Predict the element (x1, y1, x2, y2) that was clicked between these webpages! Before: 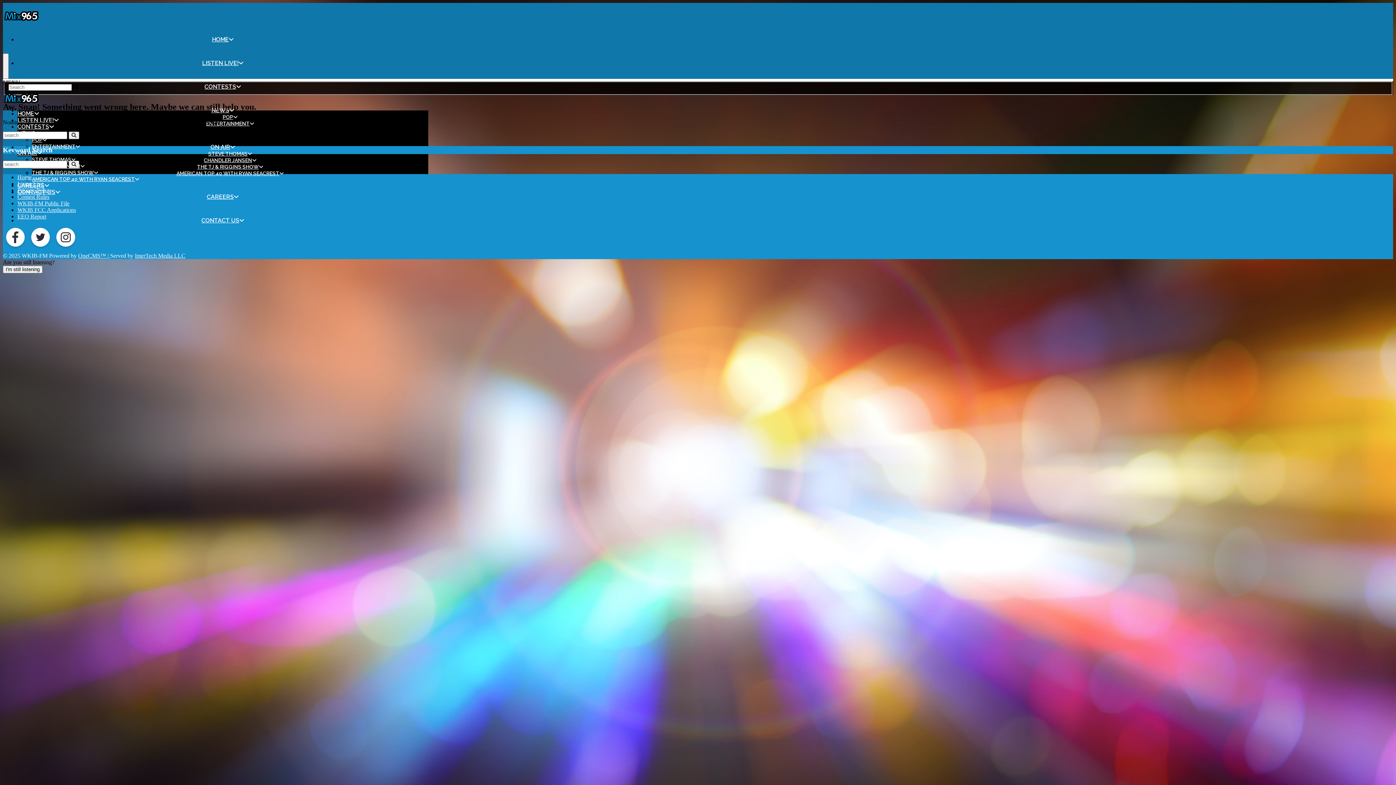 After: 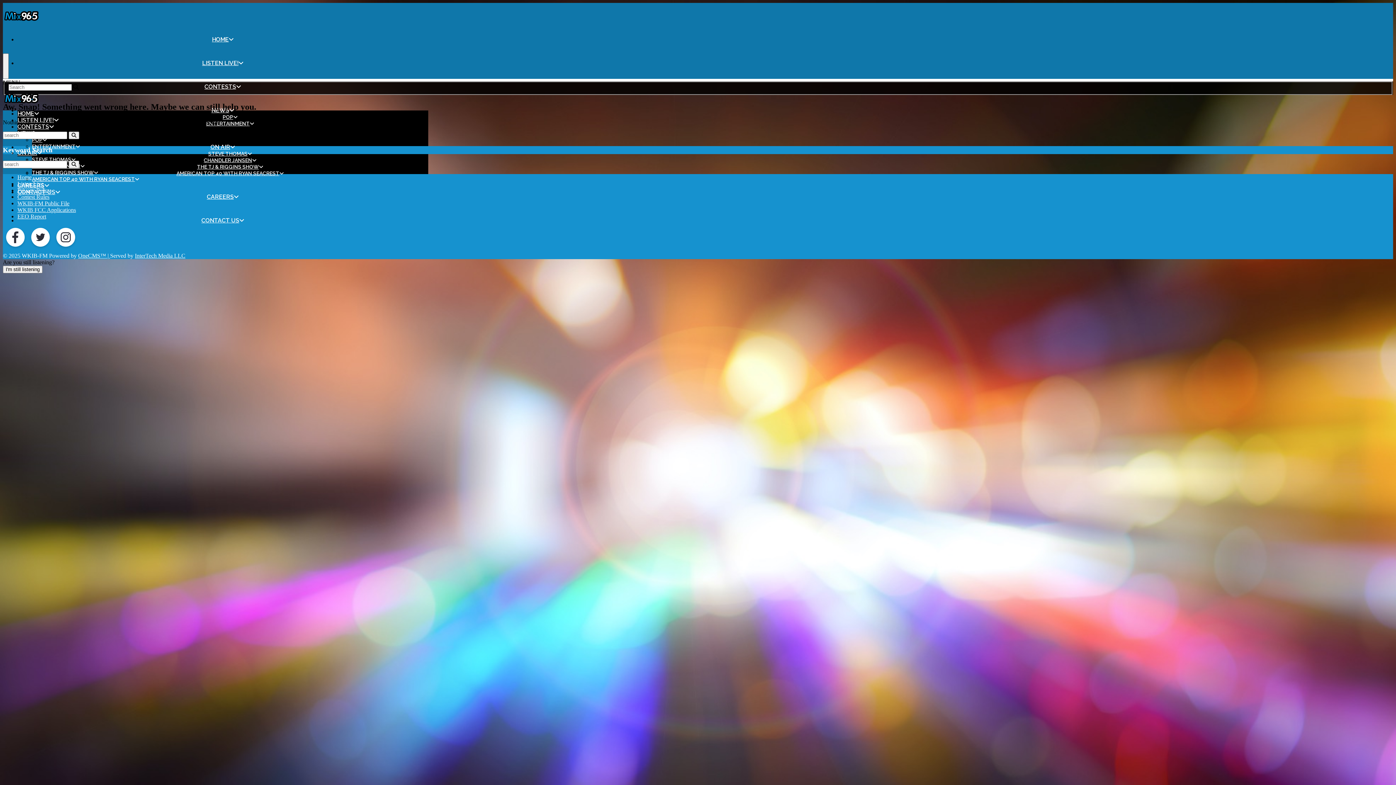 Action: bbox: (134, 252, 185, 258) label: InterTech Media LLC